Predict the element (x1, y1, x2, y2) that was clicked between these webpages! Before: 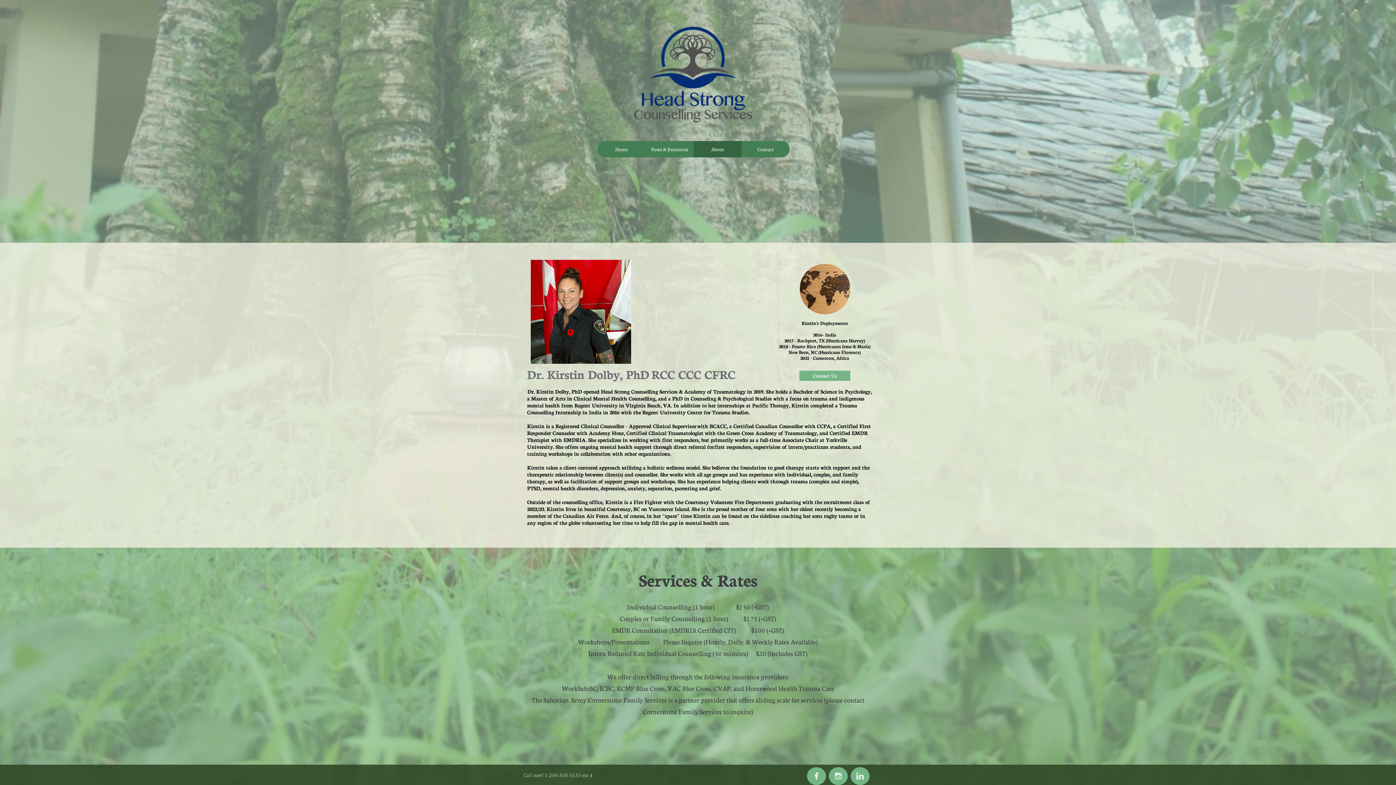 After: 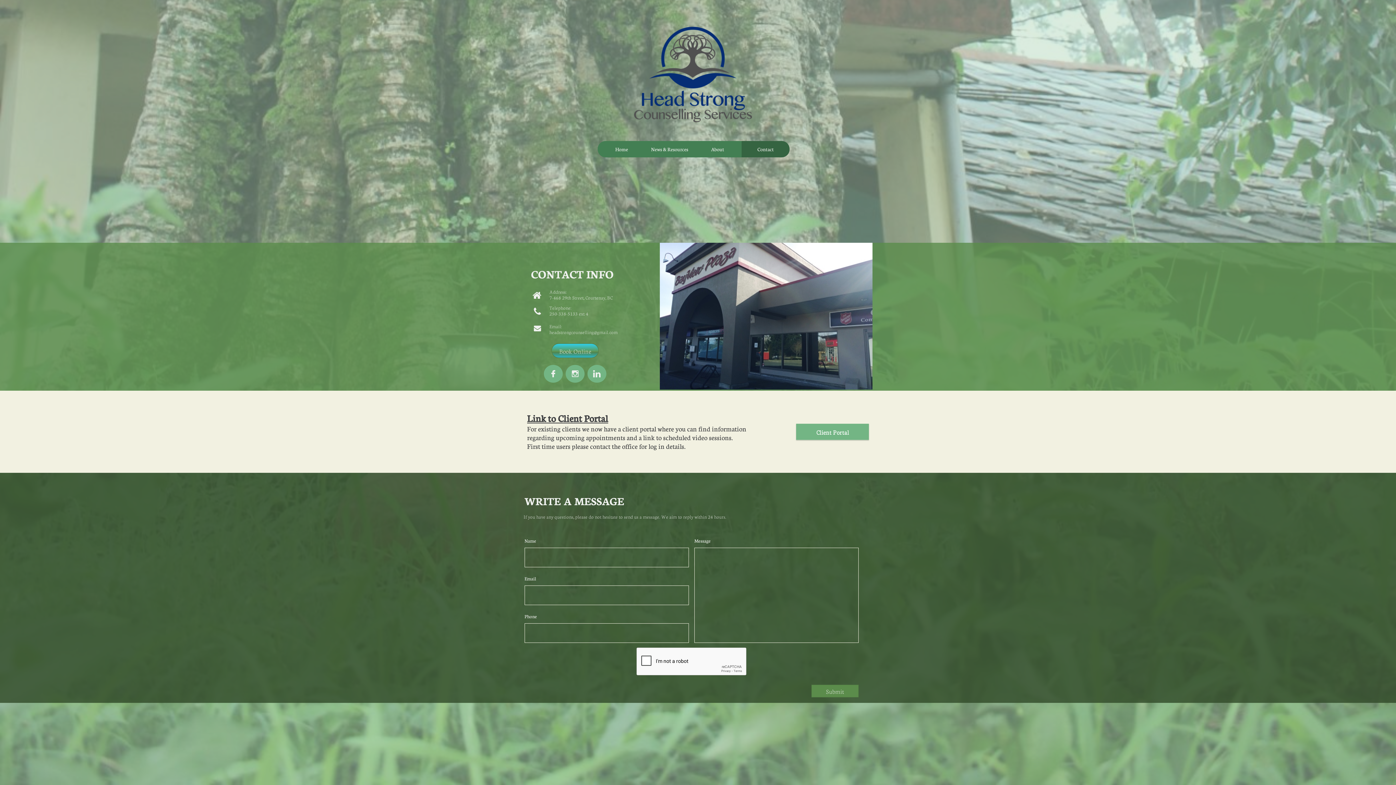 Action: label: Contact Us bbox: (799, 370, 850, 381)